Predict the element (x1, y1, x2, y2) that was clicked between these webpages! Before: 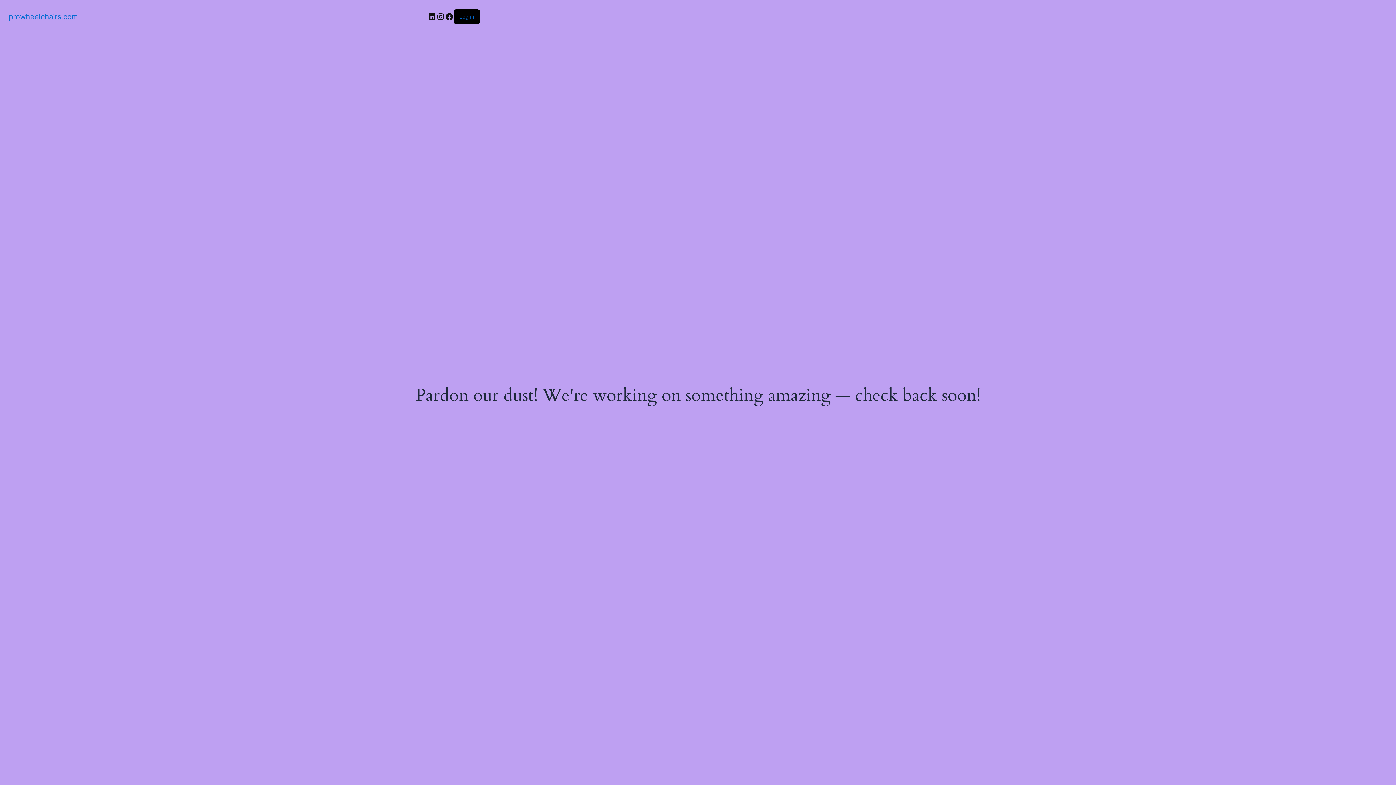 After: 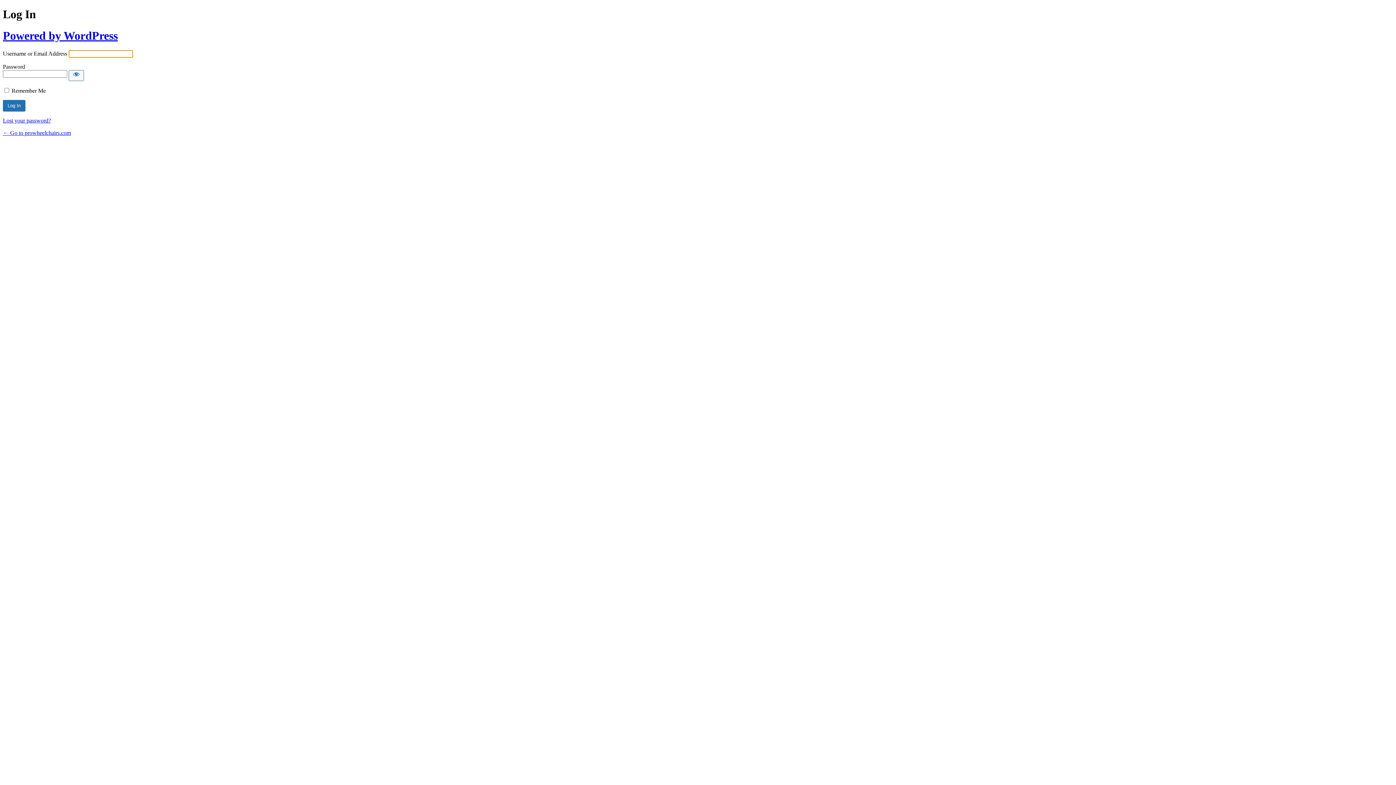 Action: label: Log in bbox: (459, 13, 474, 19)